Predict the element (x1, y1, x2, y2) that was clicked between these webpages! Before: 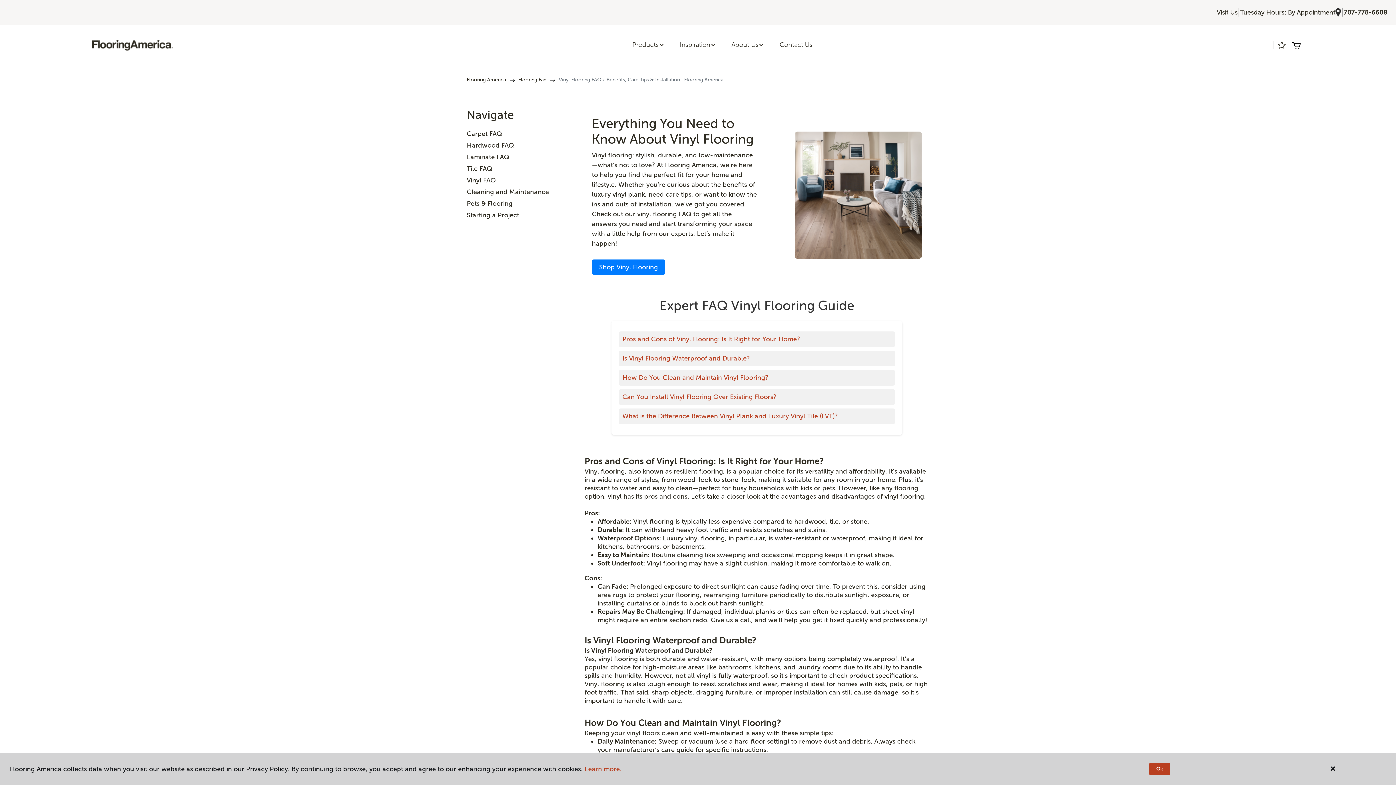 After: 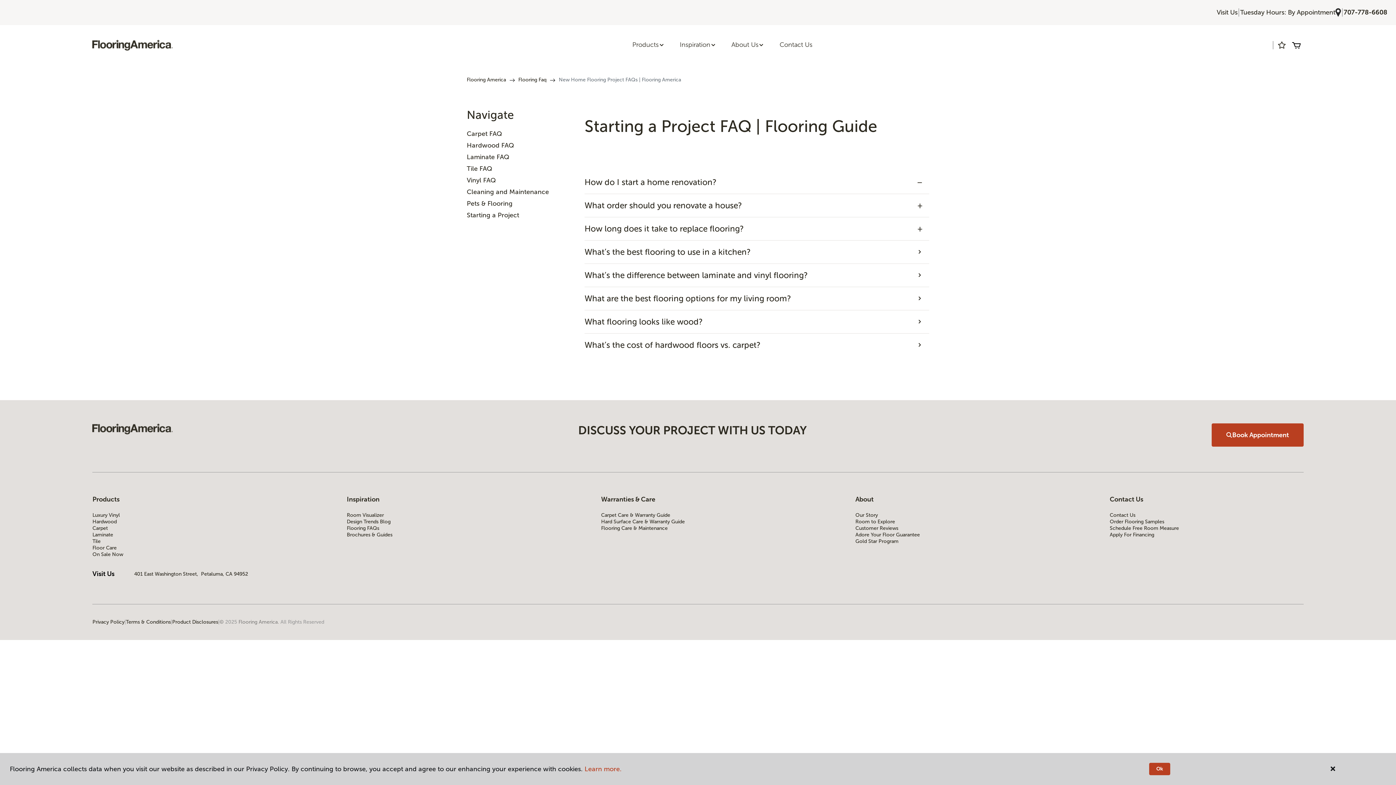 Action: bbox: (466, 211, 519, 219) label: Starting a Project